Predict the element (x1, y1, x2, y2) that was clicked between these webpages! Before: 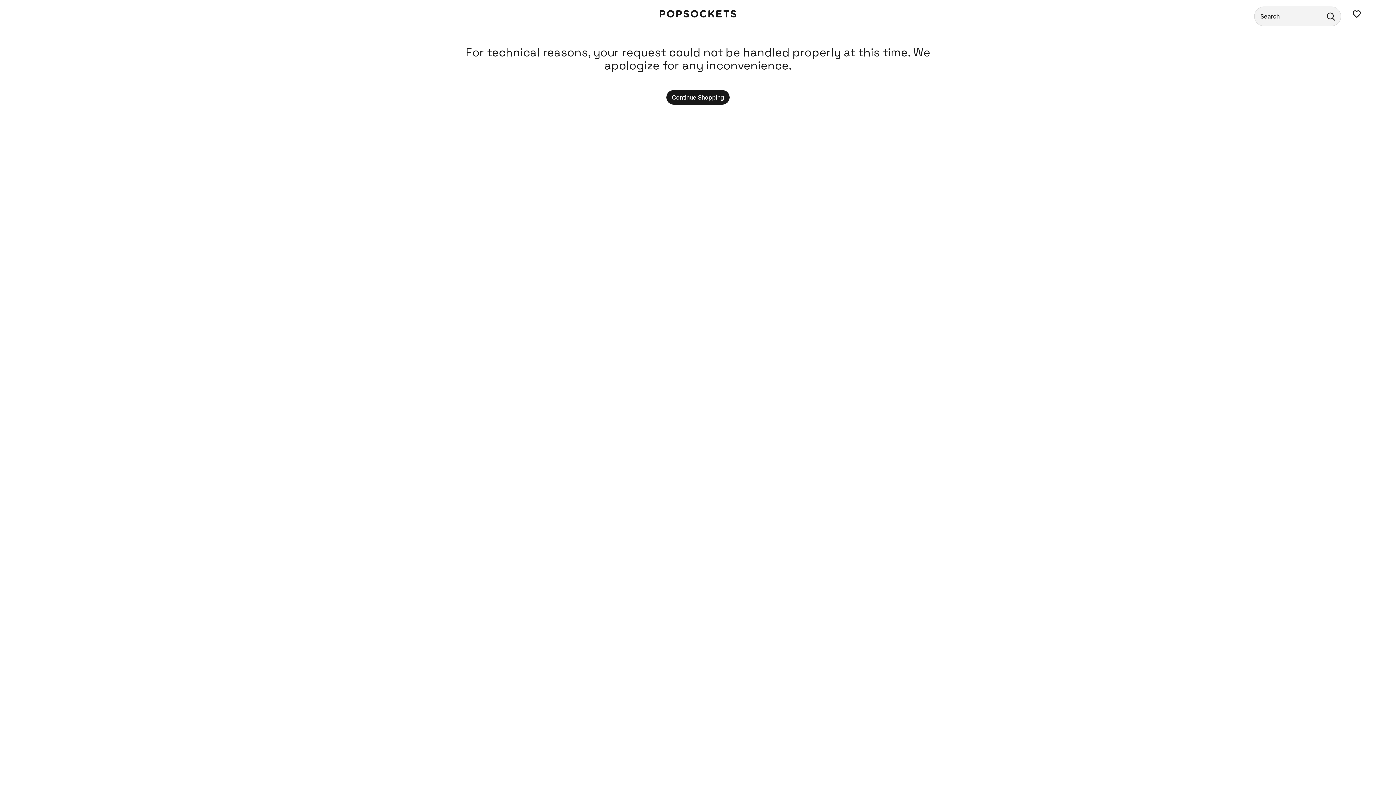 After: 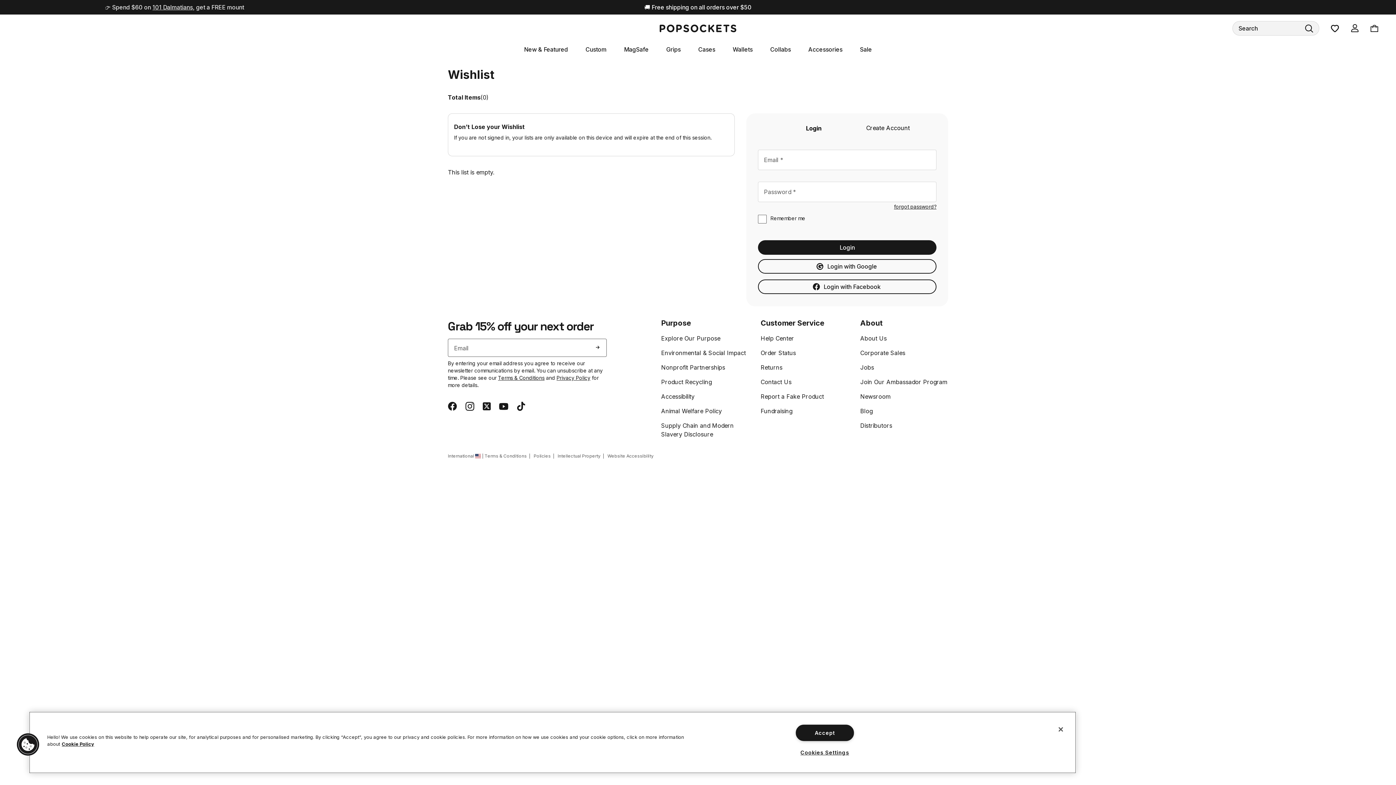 Action: bbox: (1353, 10, 1361, 17) label: Wishlist